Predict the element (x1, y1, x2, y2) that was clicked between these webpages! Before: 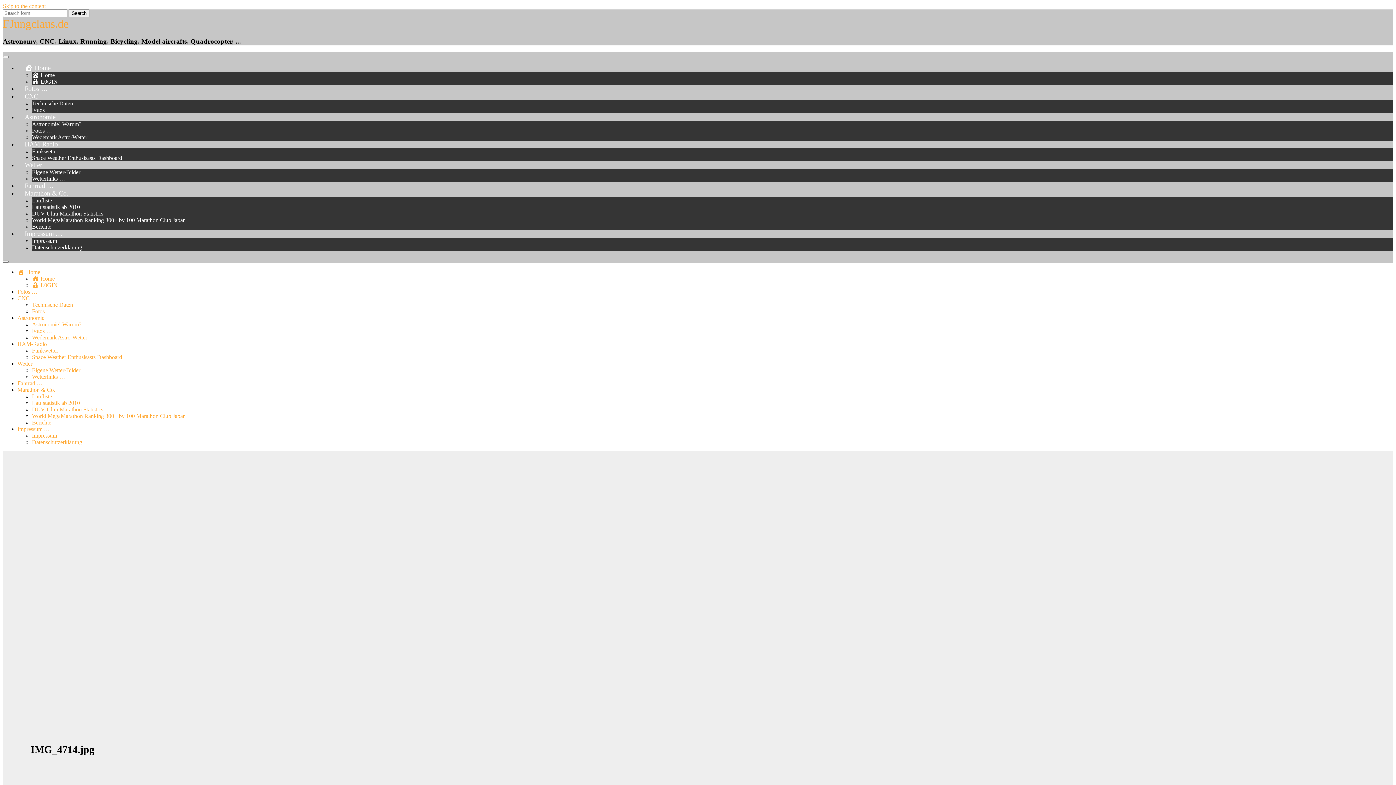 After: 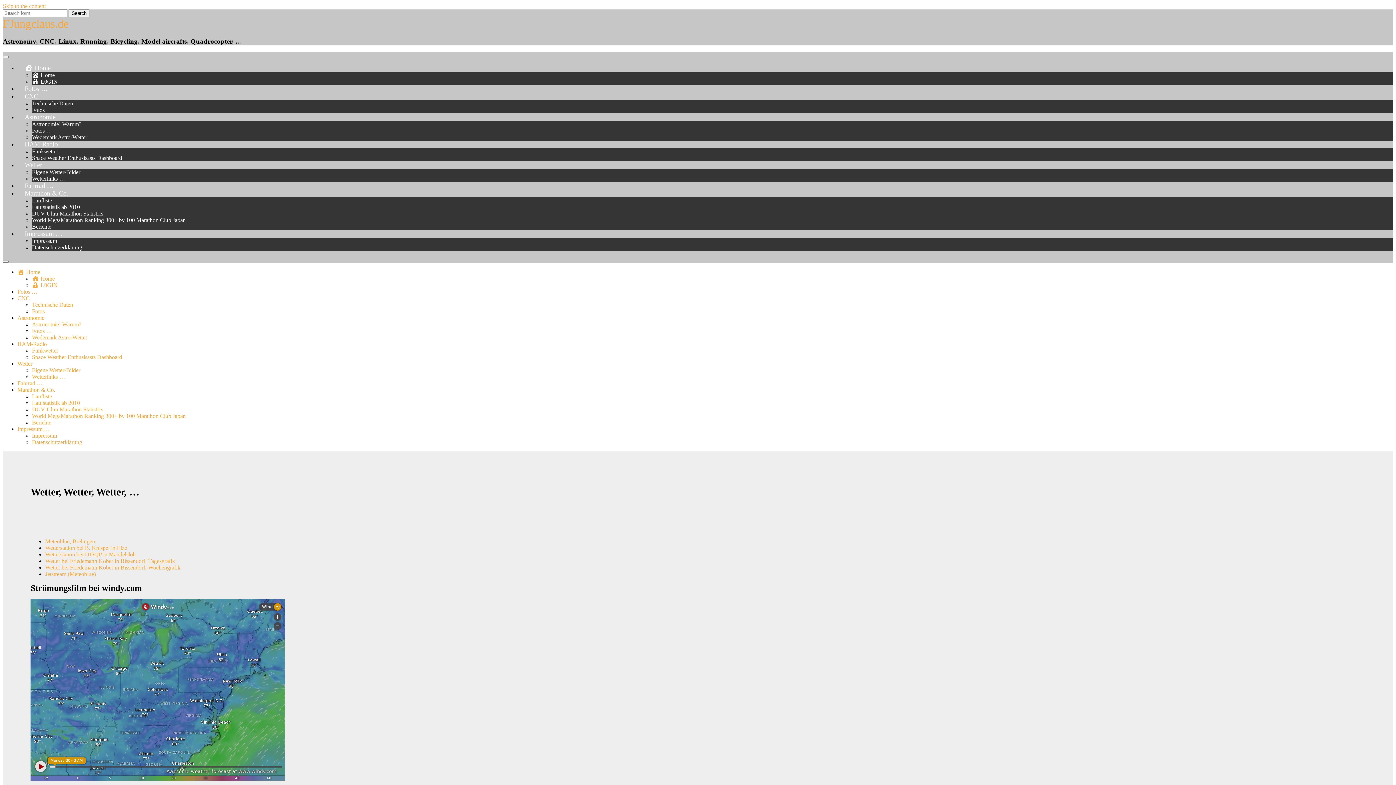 Action: bbox: (17, 360, 32, 367) label: Wetter